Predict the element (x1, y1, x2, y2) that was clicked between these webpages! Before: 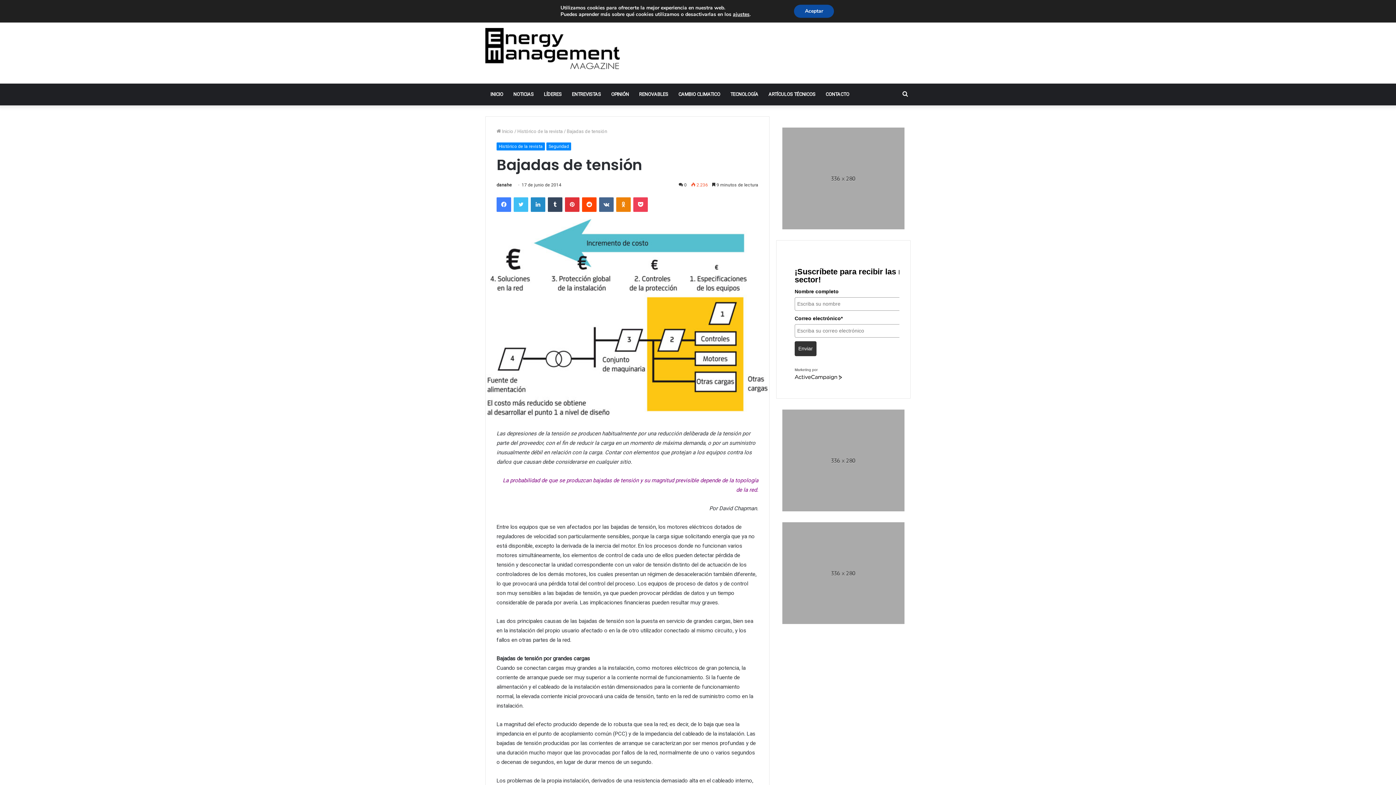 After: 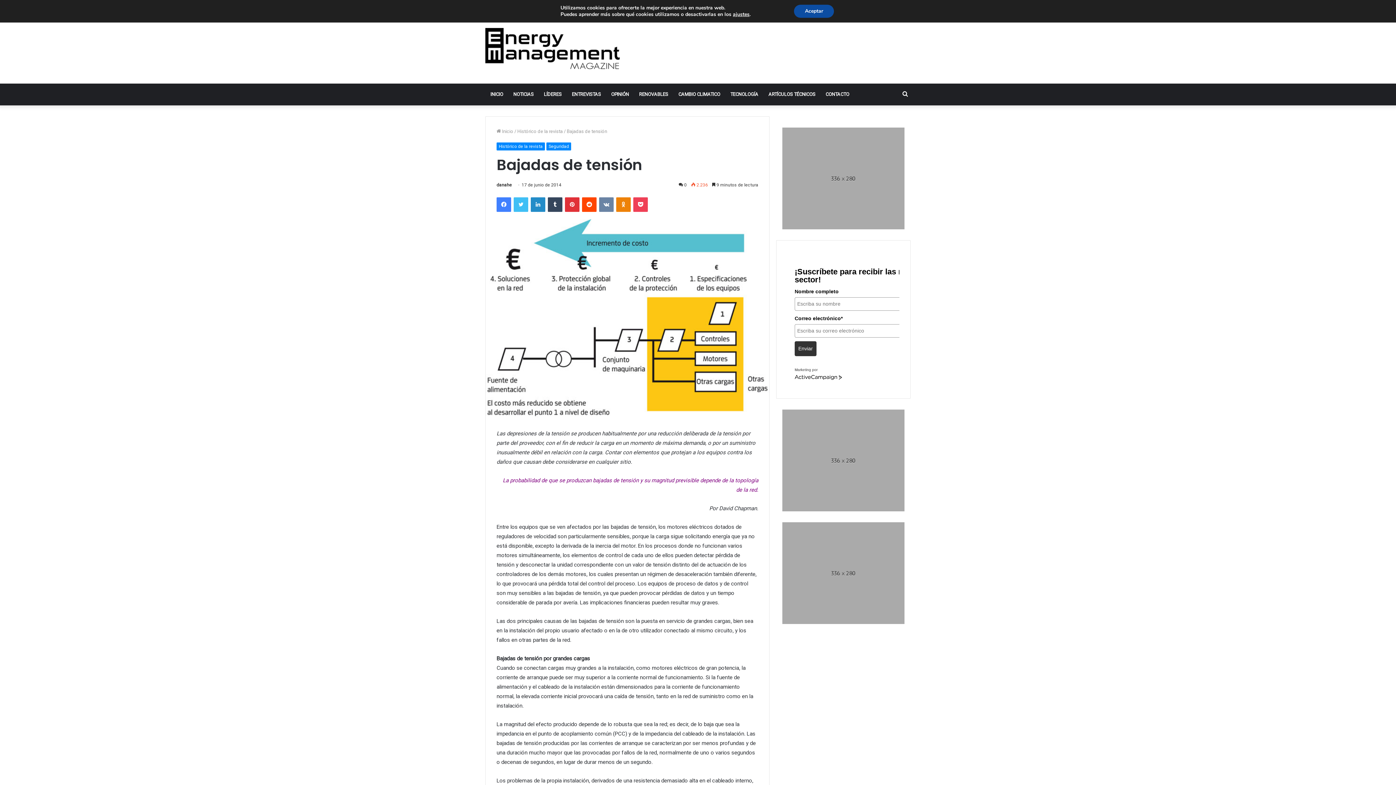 Action: bbox: (599, 197, 613, 211) label: VKontakte